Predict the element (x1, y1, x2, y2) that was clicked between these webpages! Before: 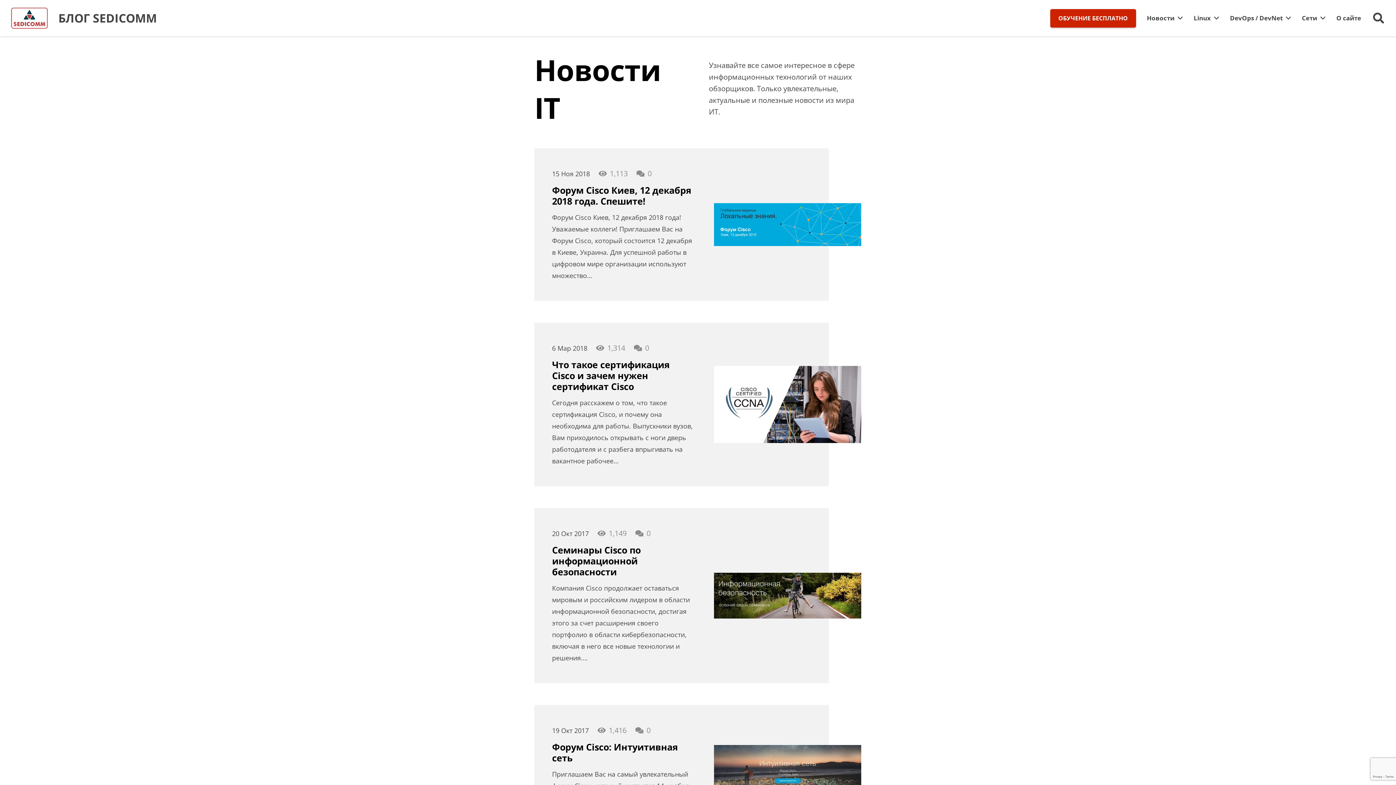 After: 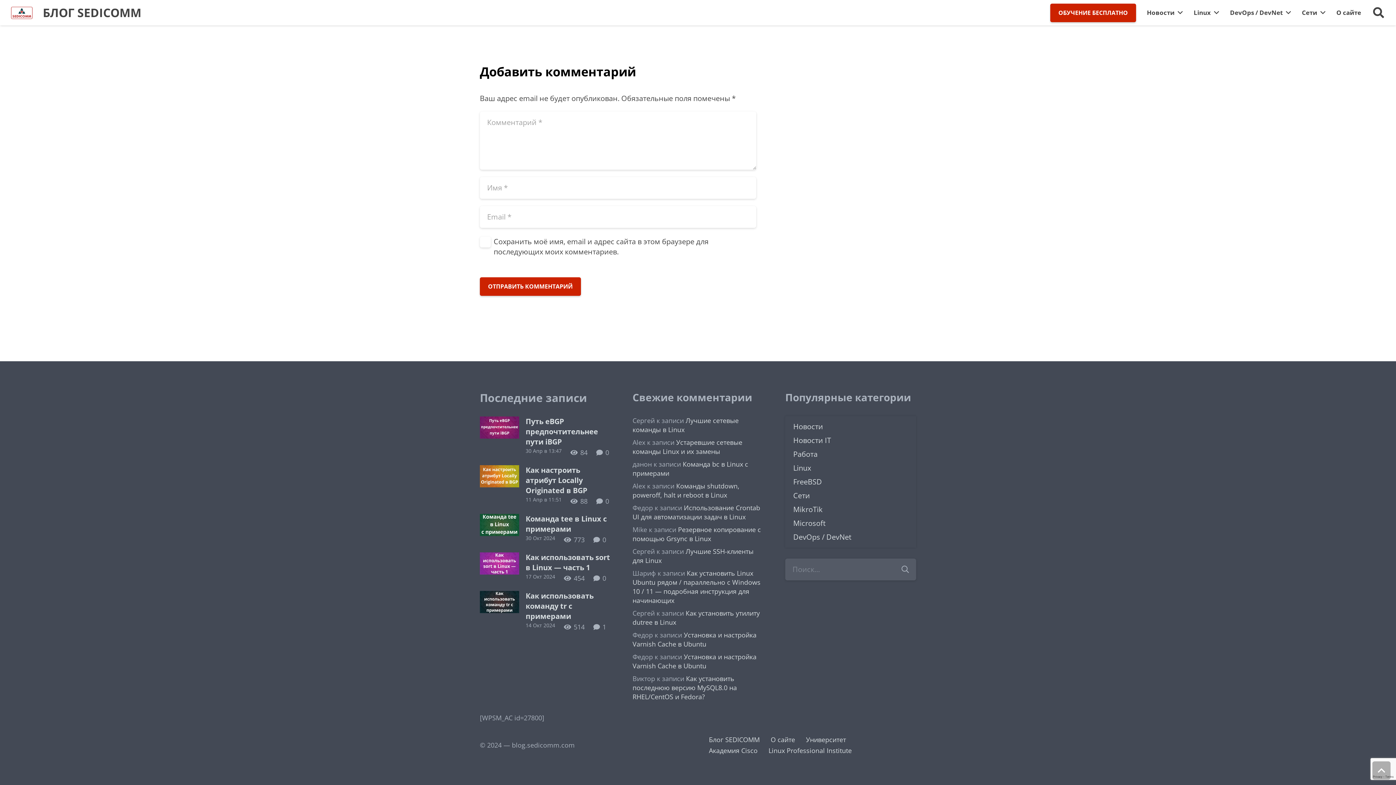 Action: bbox: (646, 725, 650, 735) label: 0